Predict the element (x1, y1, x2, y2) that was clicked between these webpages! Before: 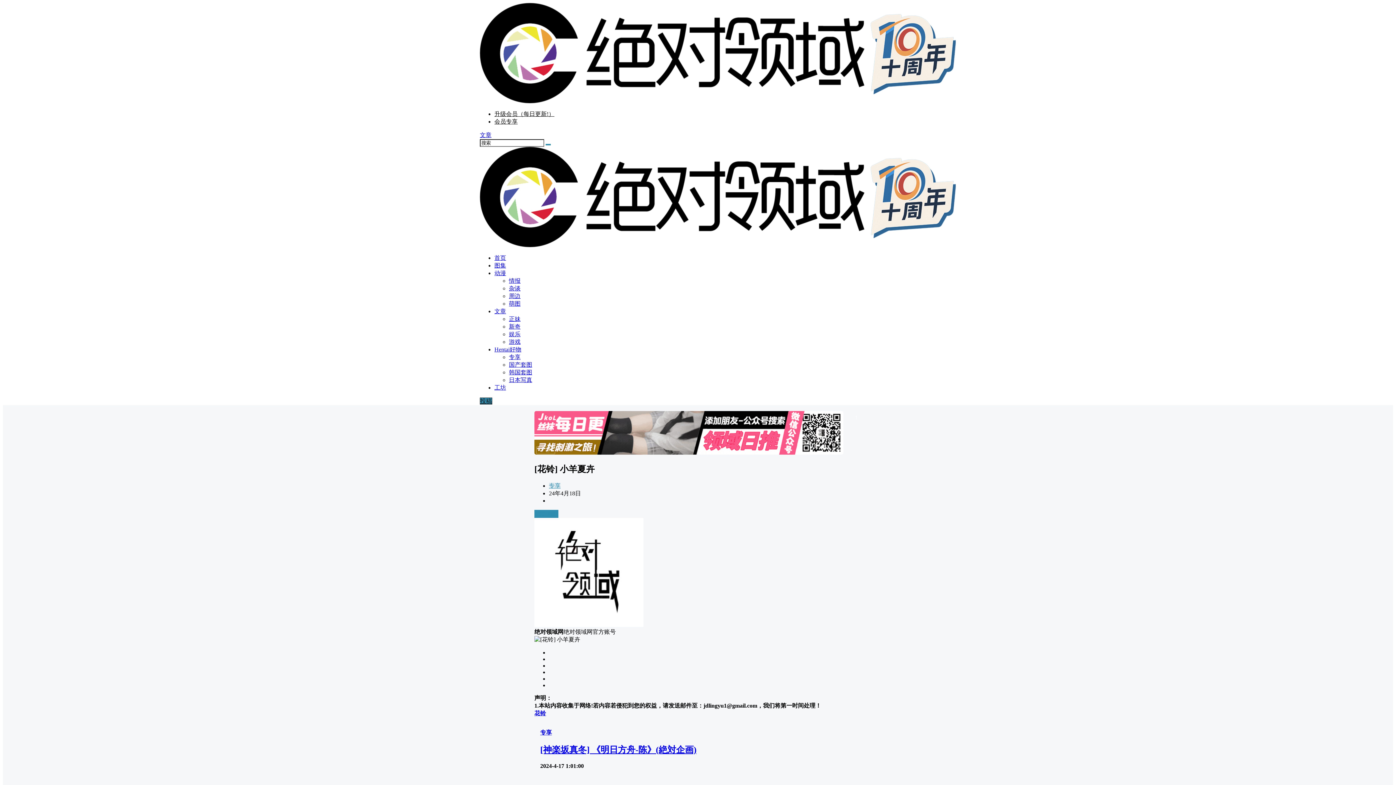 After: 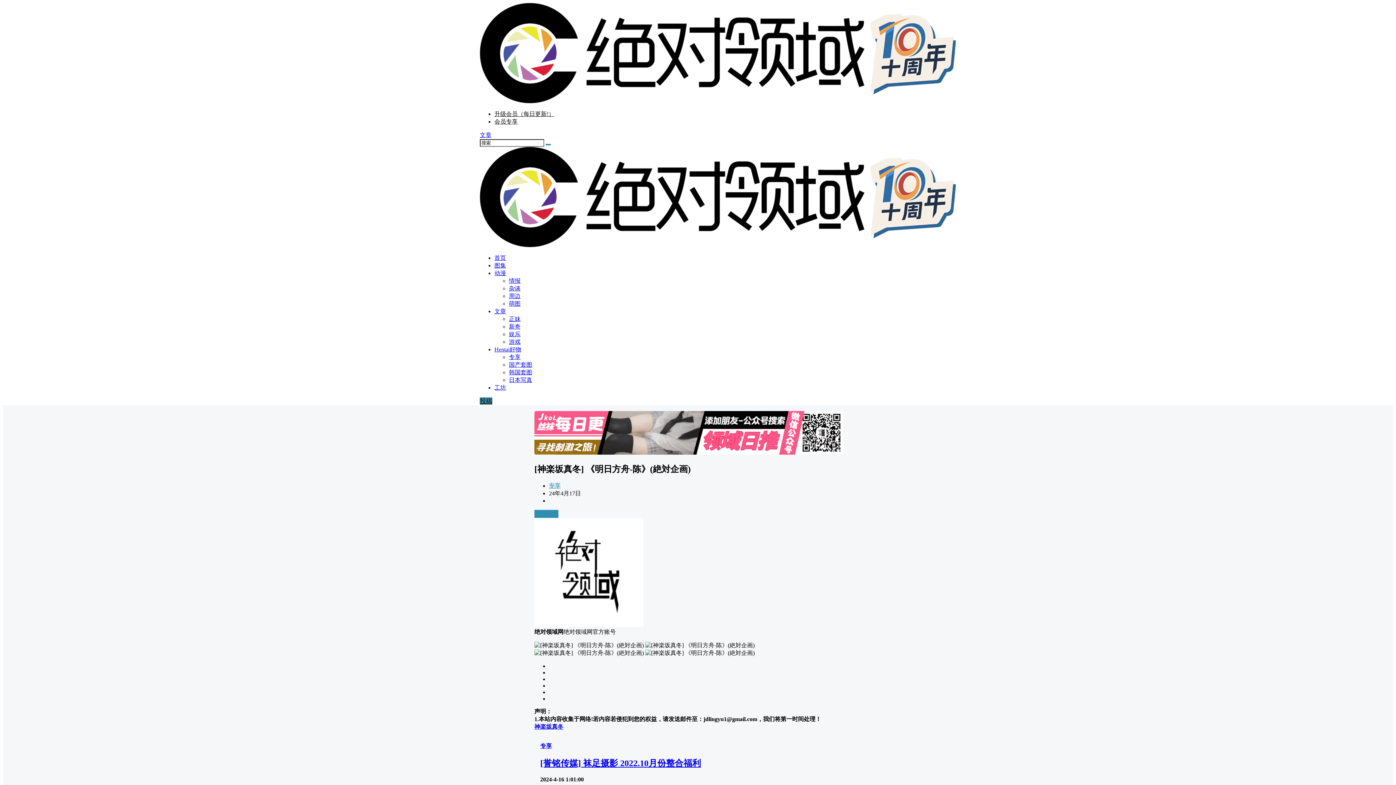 Action: bbox: (540, 745, 696, 754) label: [神楽坂真冬] 《明日方舟-陈》(絶対企画)